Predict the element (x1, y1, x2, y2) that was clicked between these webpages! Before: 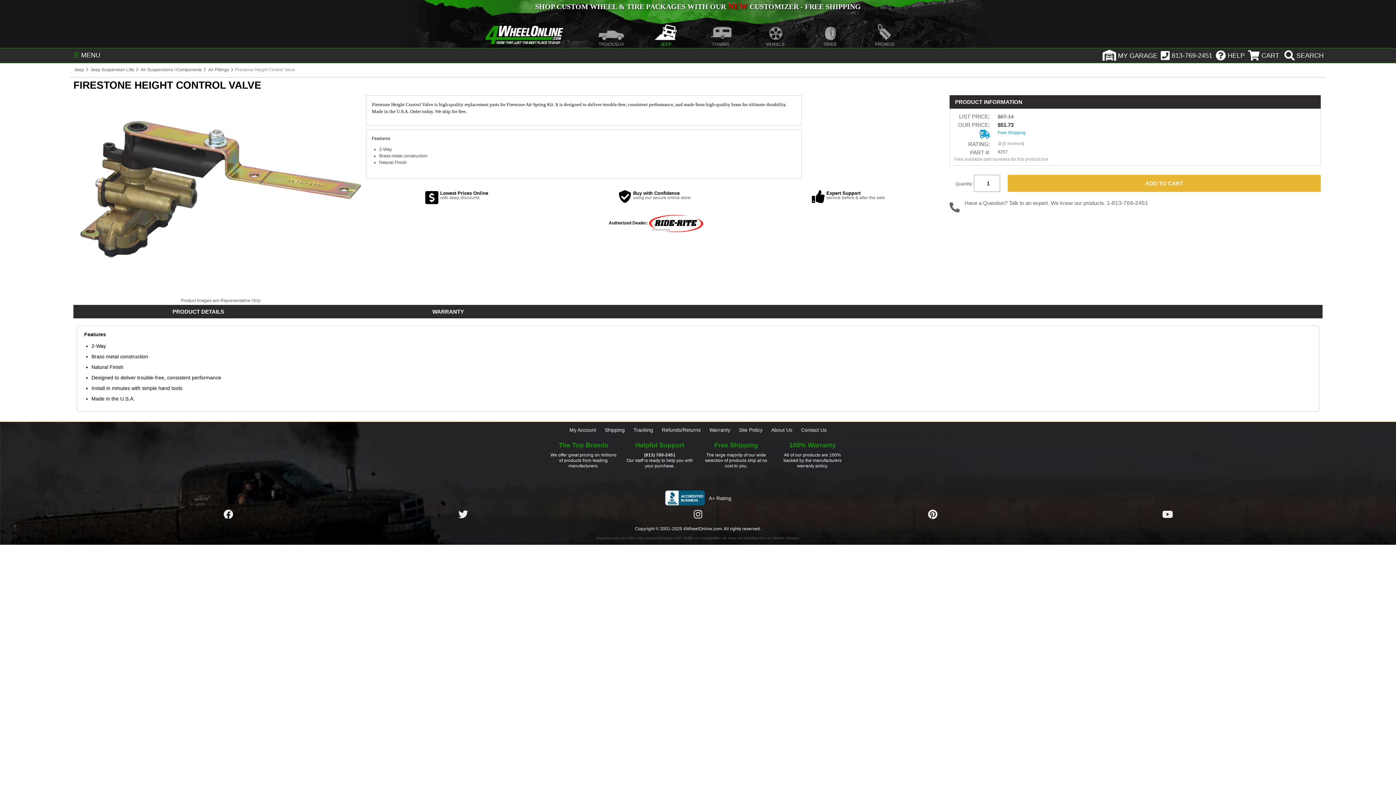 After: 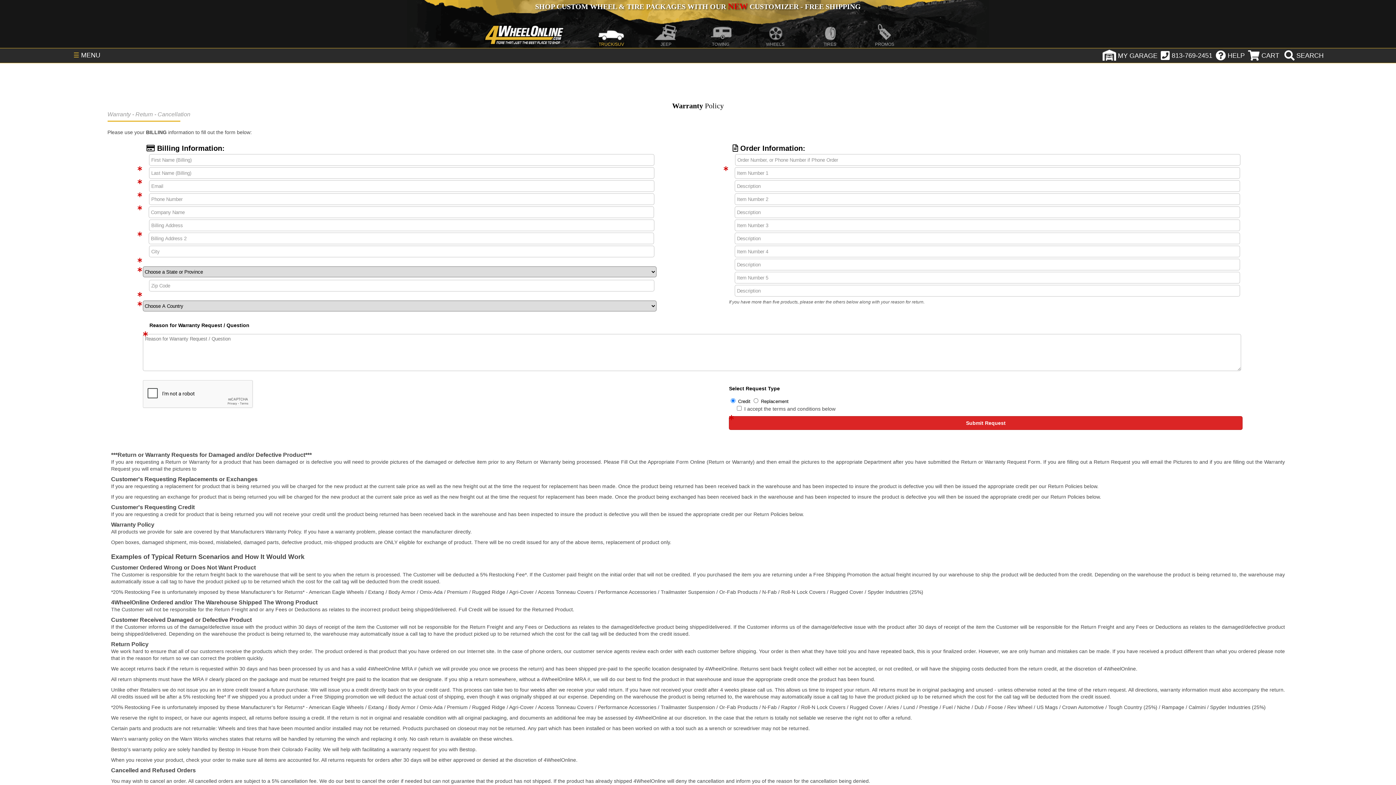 Action: label: Warranty bbox: (709, 427, 730, 433)